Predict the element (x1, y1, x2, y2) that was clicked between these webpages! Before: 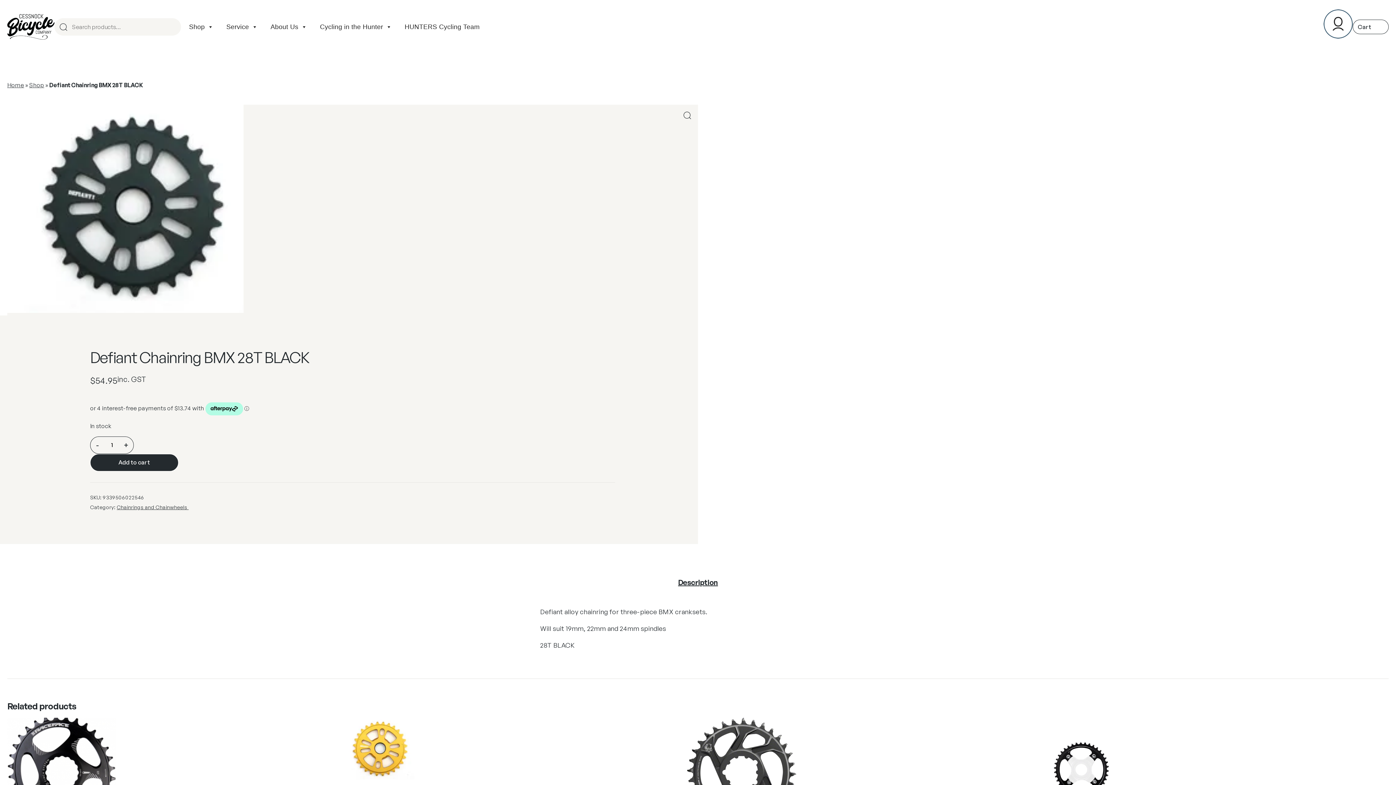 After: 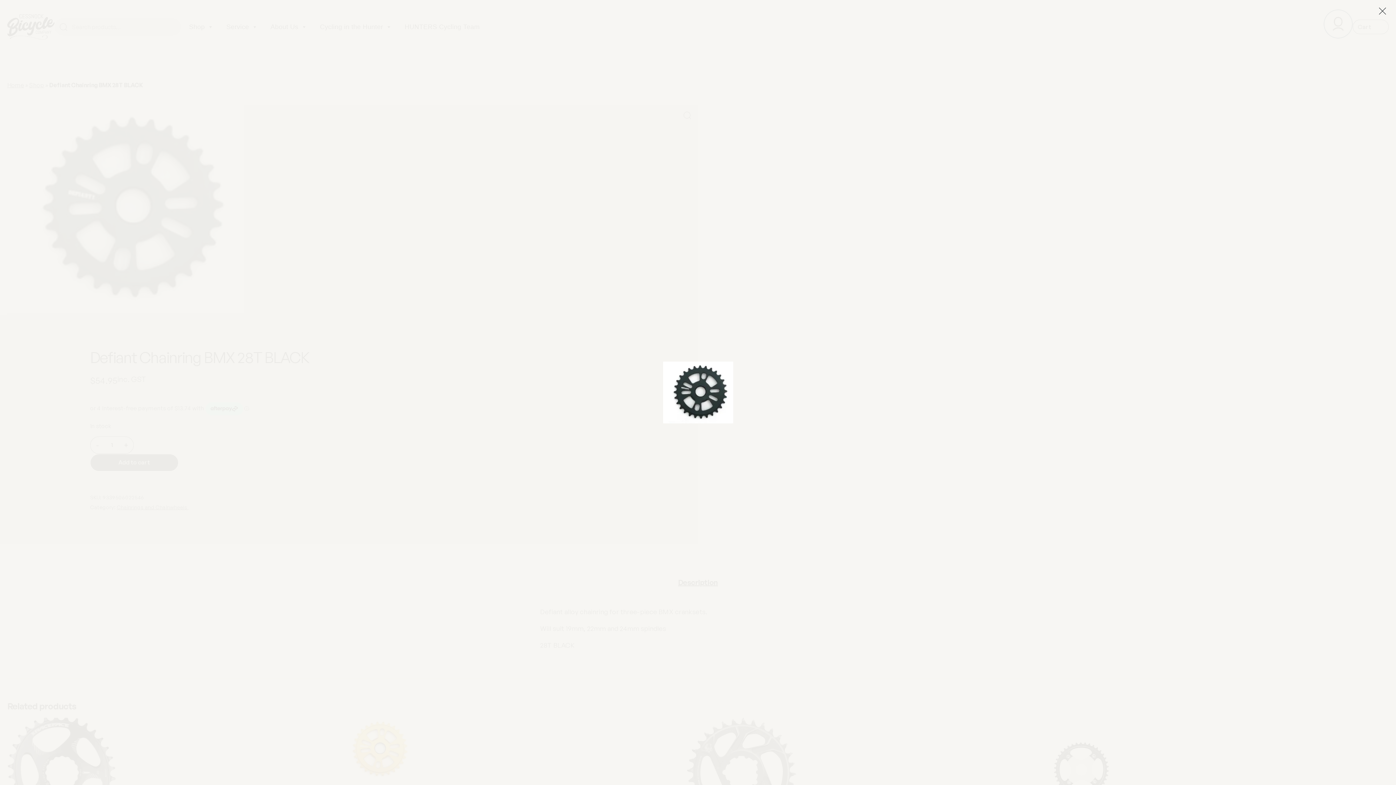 Action: bbox: (7, 307, 243, 314)